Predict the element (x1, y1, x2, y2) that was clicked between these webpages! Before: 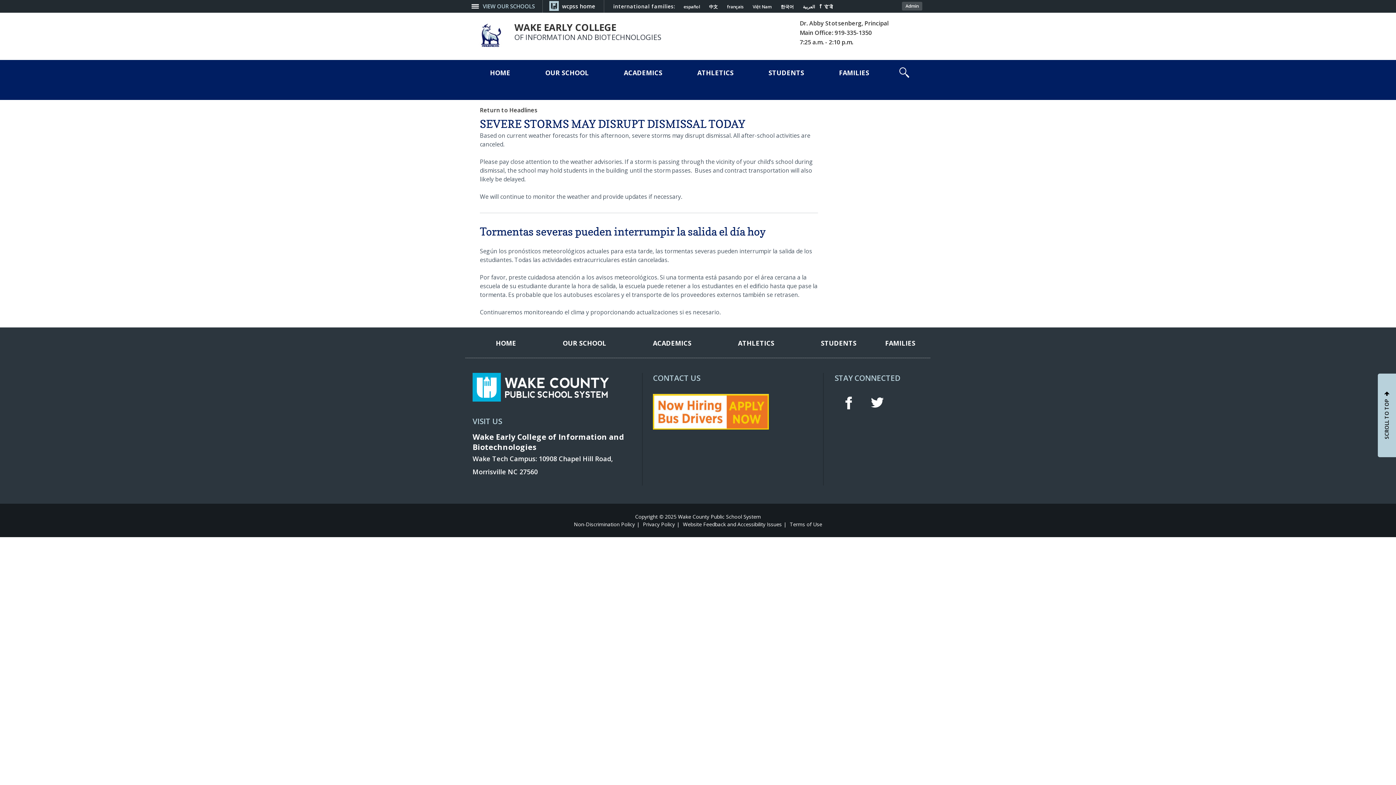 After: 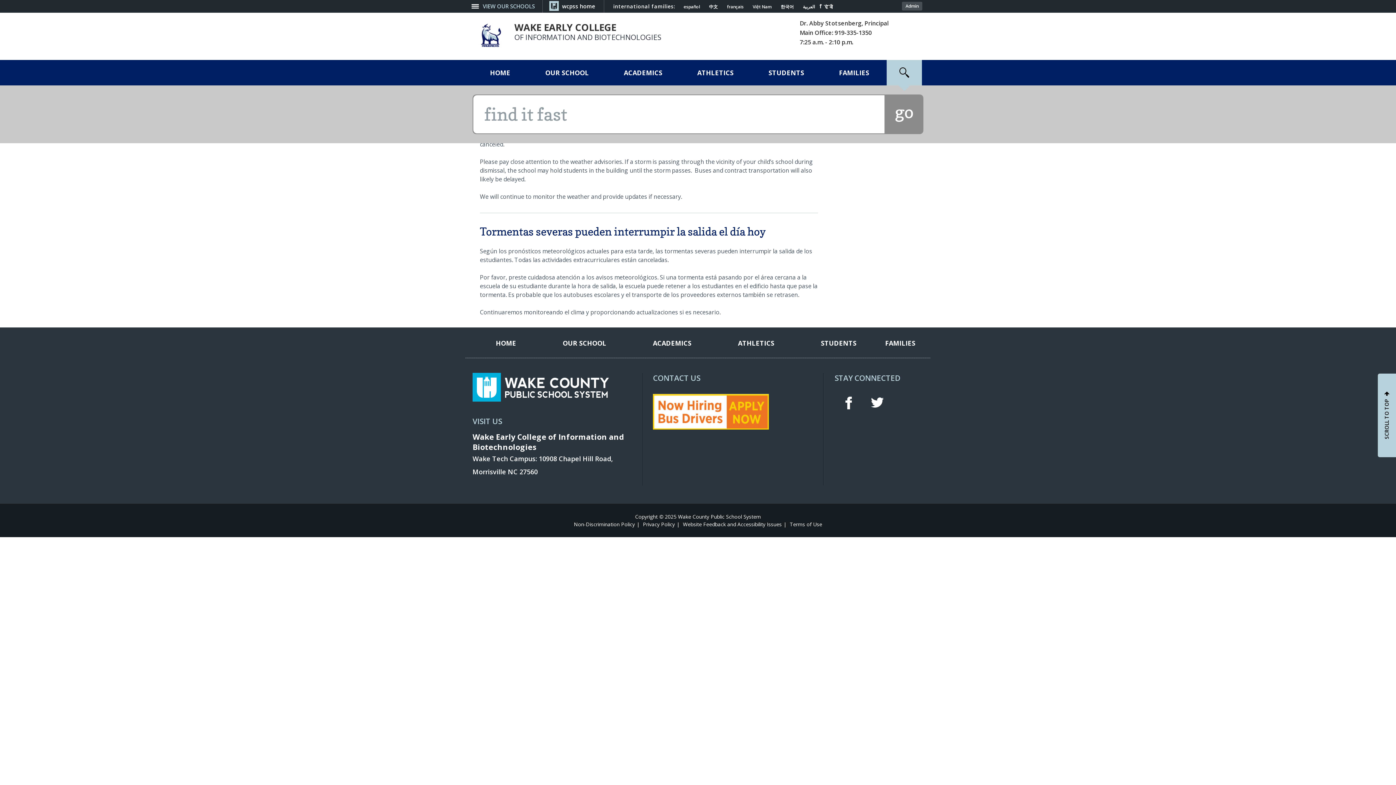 Action: bbox: (886, 60, 922, 85) label: Toggle search dialog